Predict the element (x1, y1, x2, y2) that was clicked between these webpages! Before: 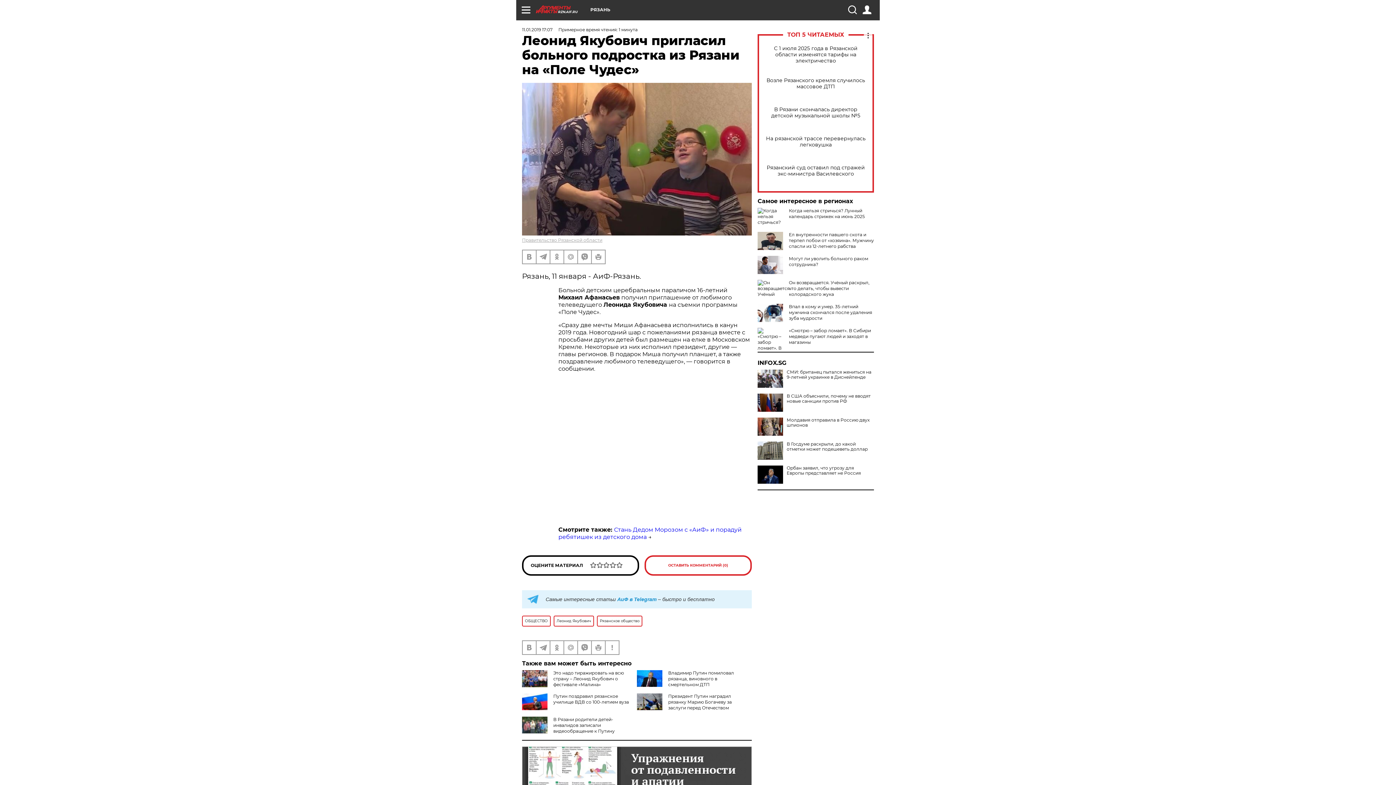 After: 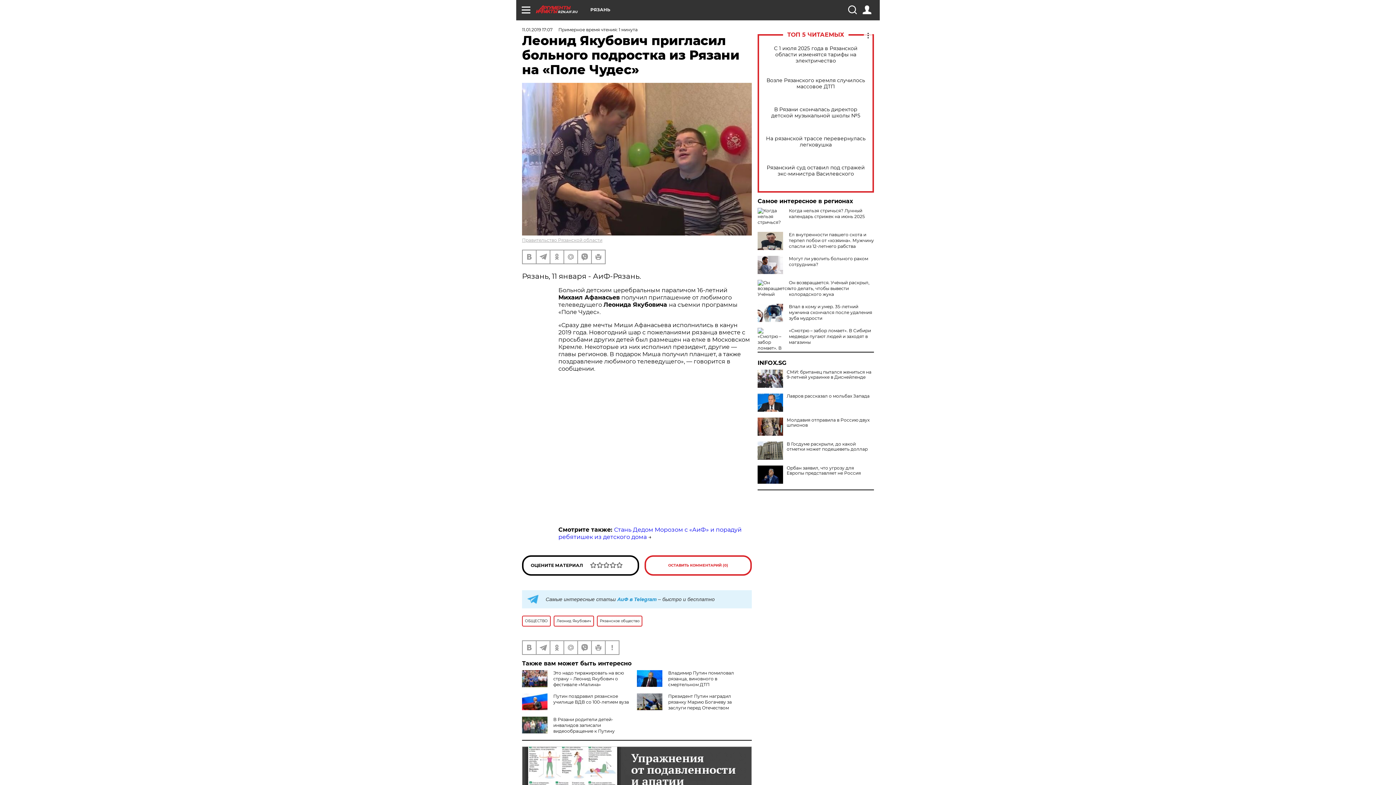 Action: label: В США объяснили, почему не вводят новые санкции против РФ bbox: (757, 393, 874, 404)